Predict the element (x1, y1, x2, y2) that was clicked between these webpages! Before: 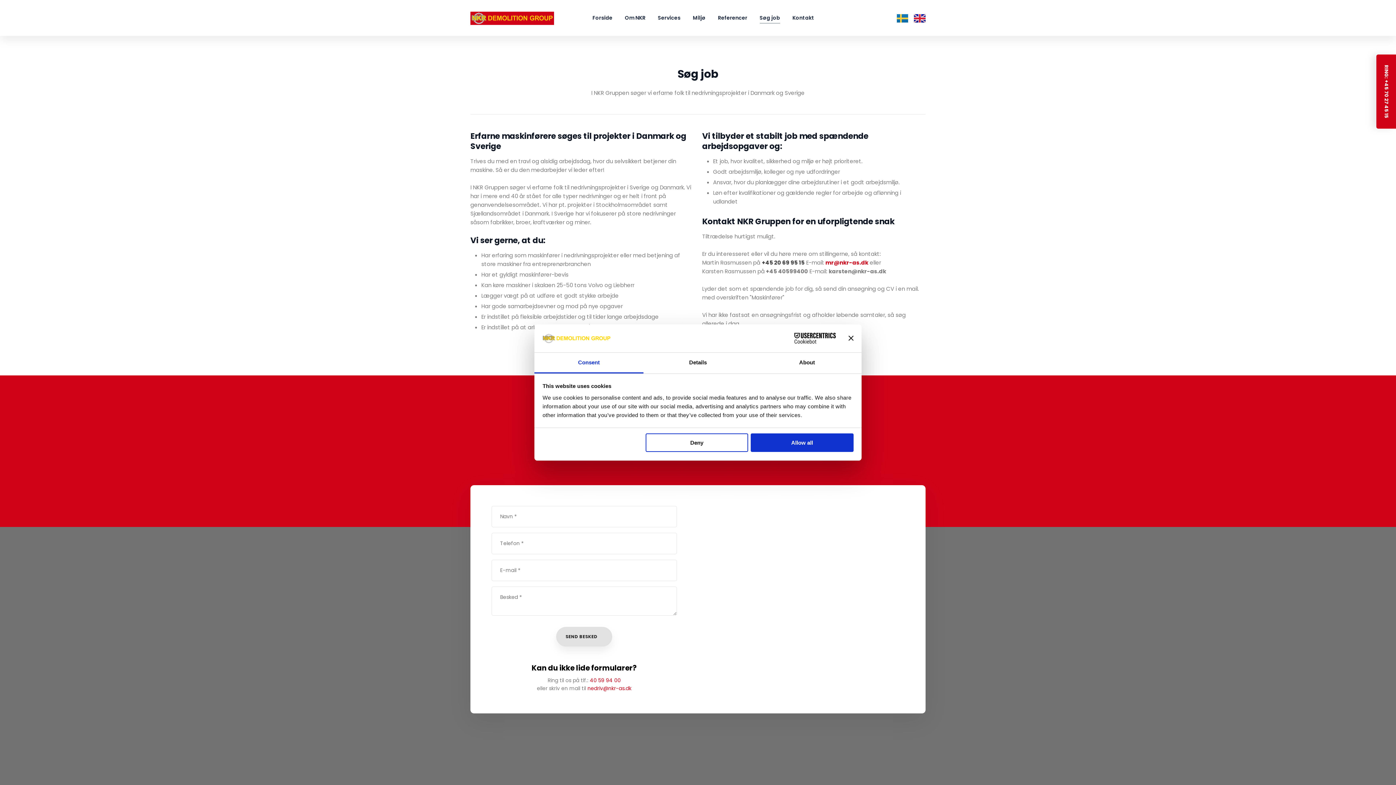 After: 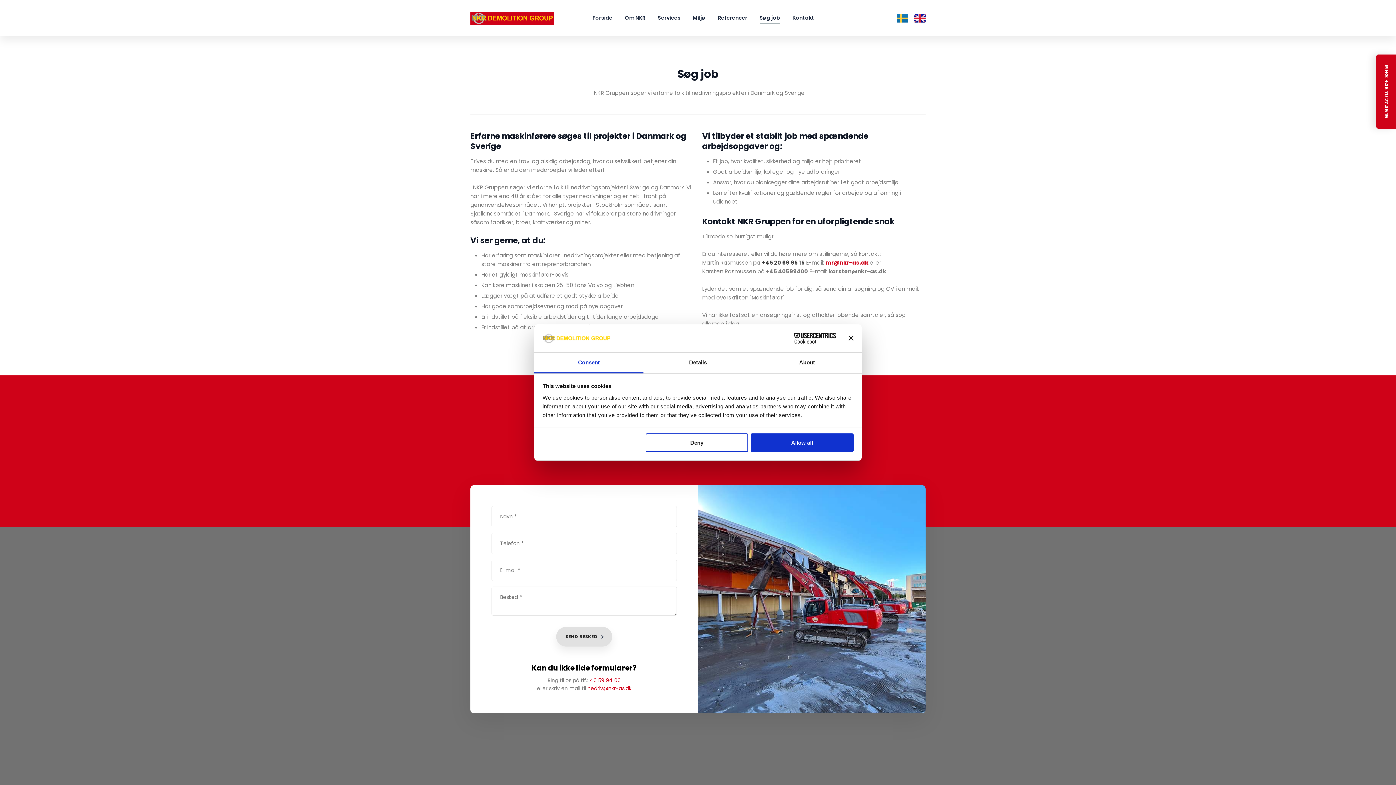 Action: bbox: (772, 333, 835, 344) label: Cookiebot - opens in a new window